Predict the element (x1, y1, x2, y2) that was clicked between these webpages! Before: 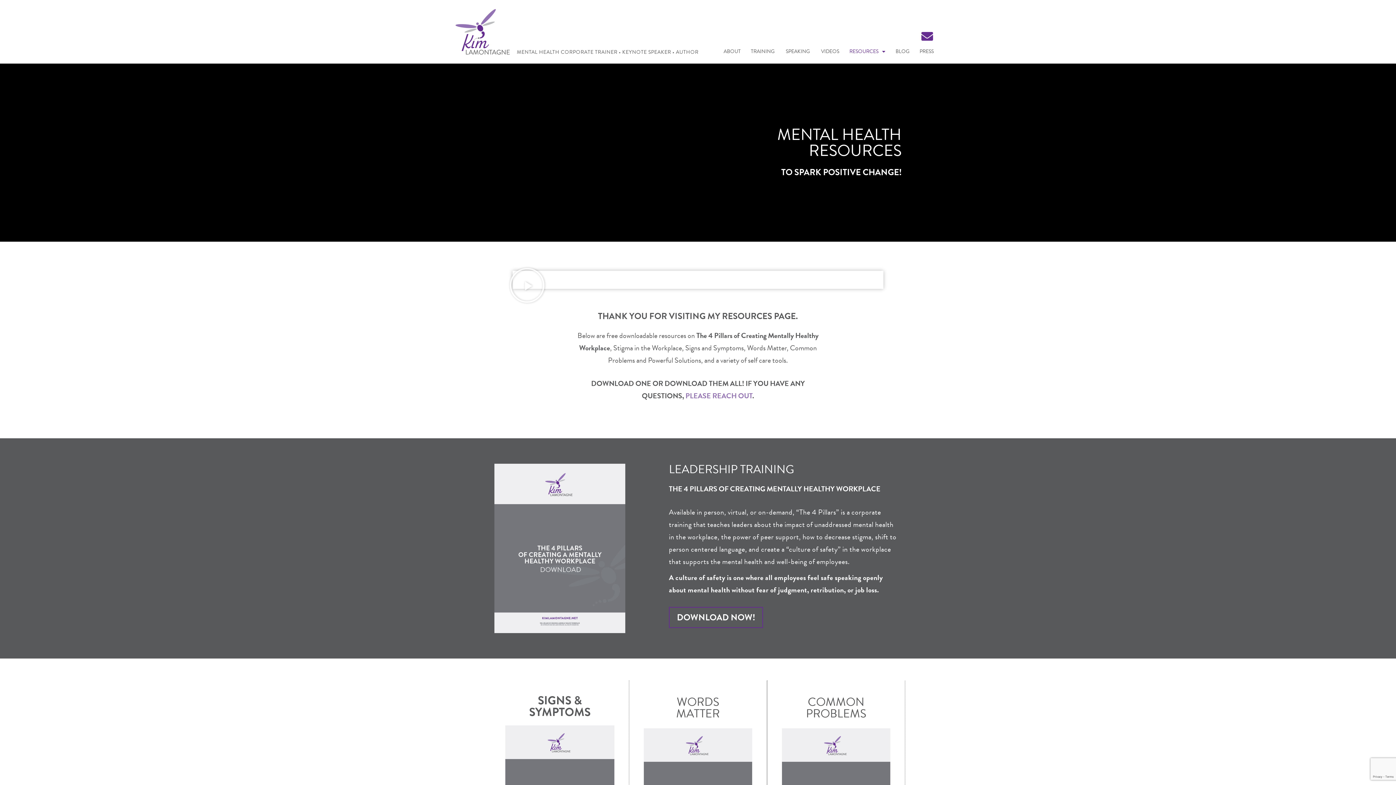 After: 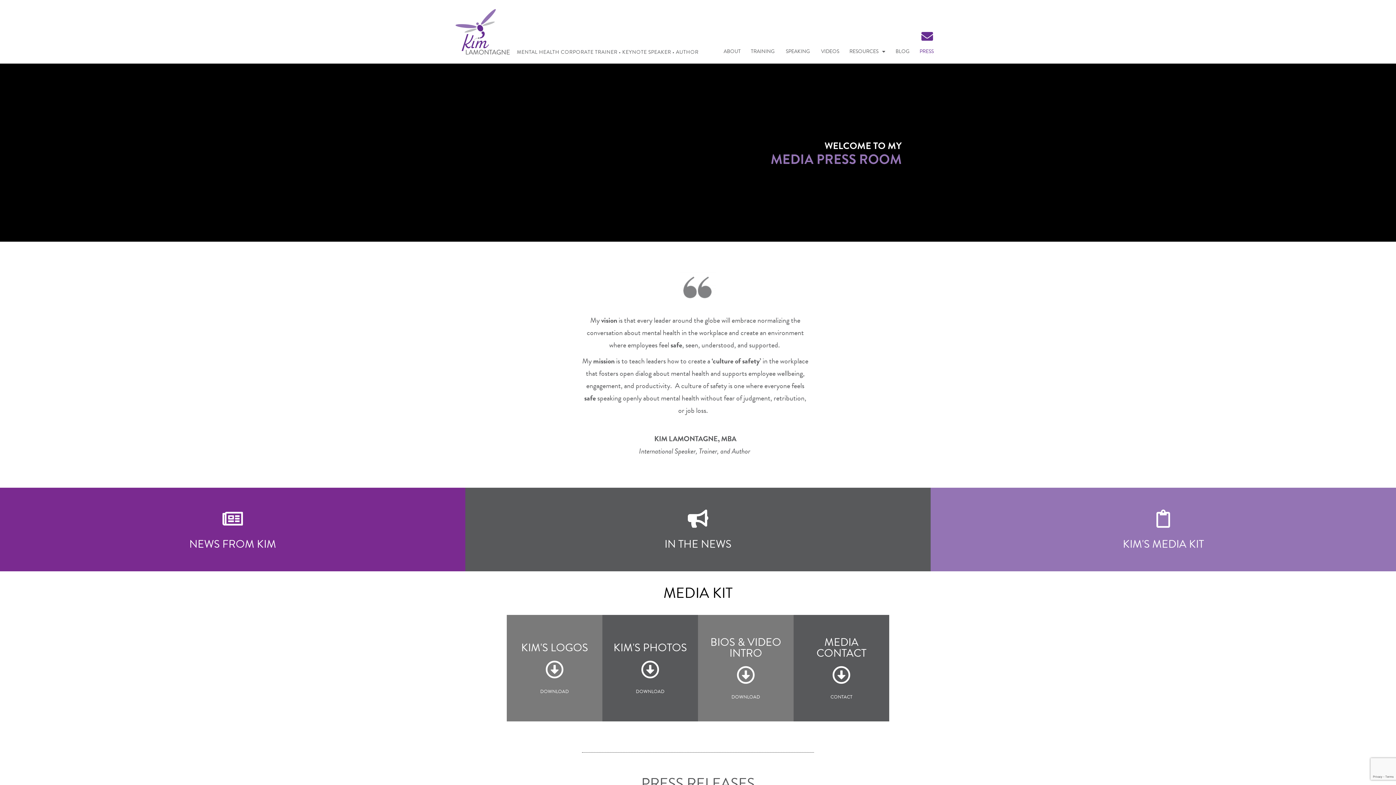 Action: bbox: (914, 43, 939, 60) label: PRESS